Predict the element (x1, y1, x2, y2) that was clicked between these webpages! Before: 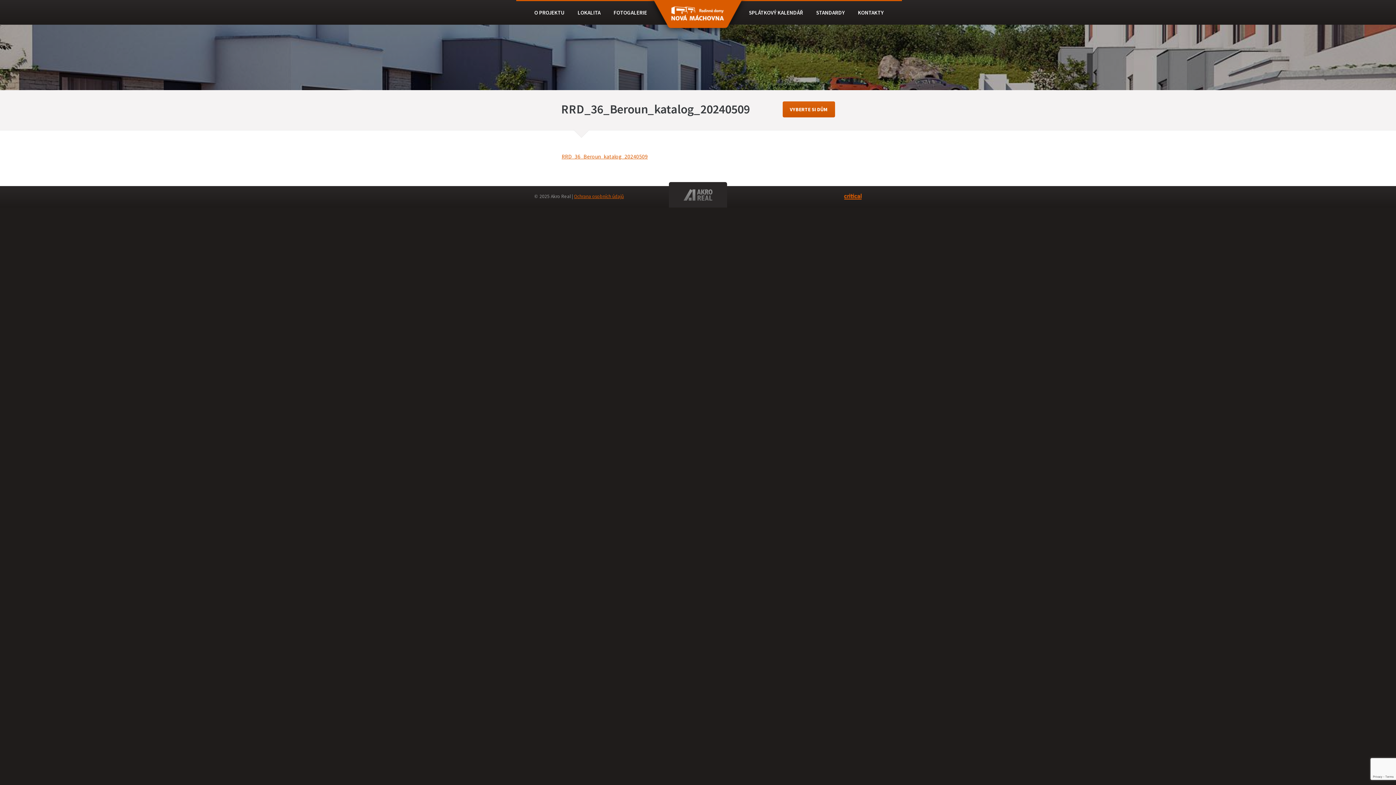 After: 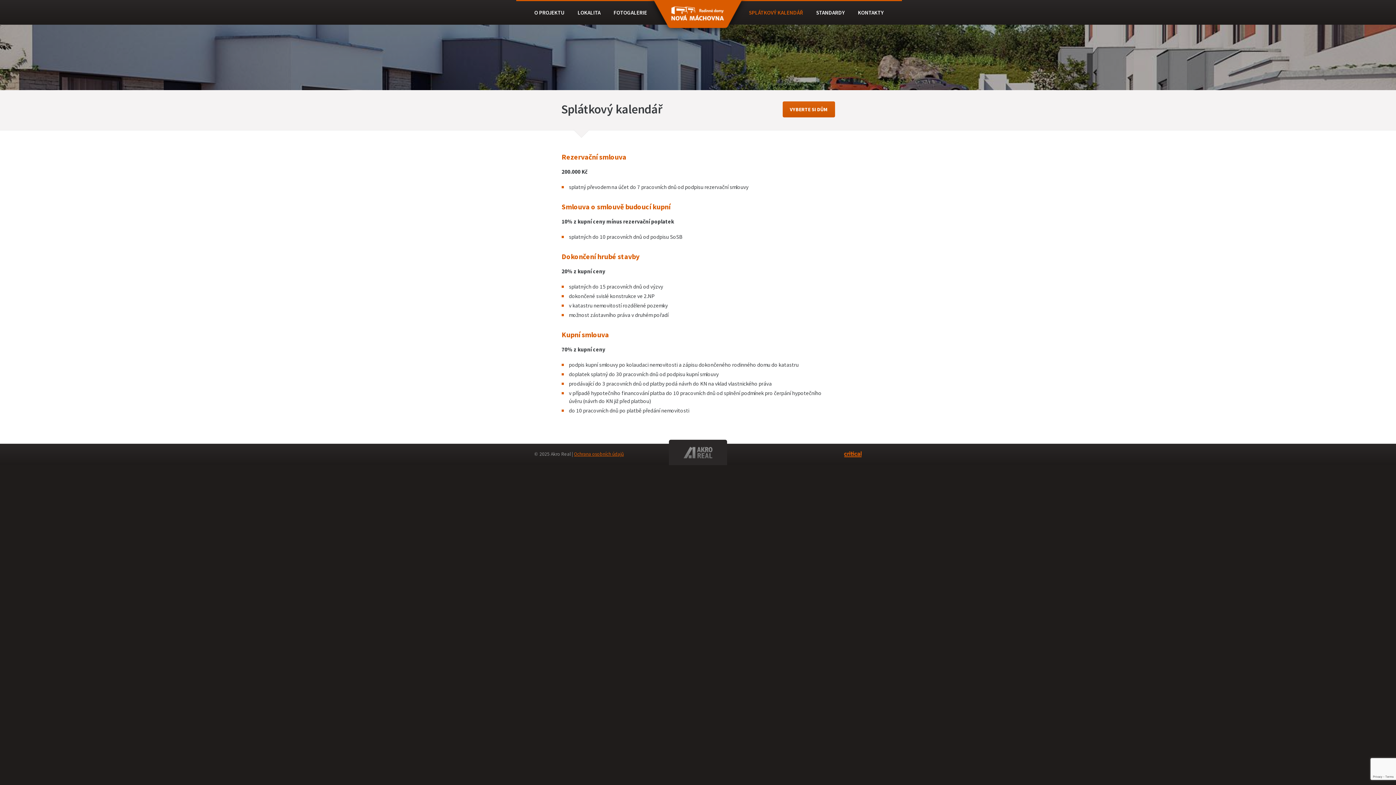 Action: label: SPLÁTKOVÝ KALENDÁŘ bbox: (698, 0, 809, 24)